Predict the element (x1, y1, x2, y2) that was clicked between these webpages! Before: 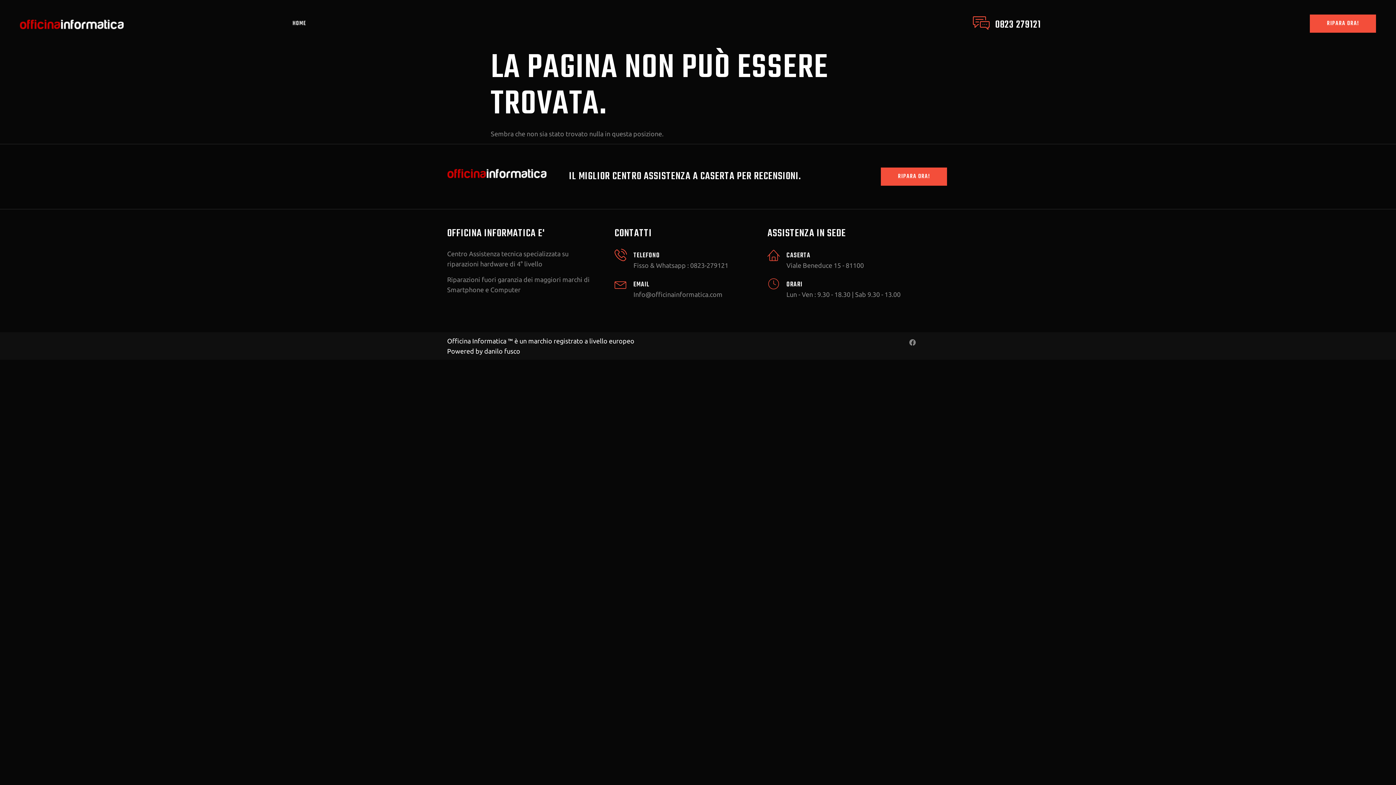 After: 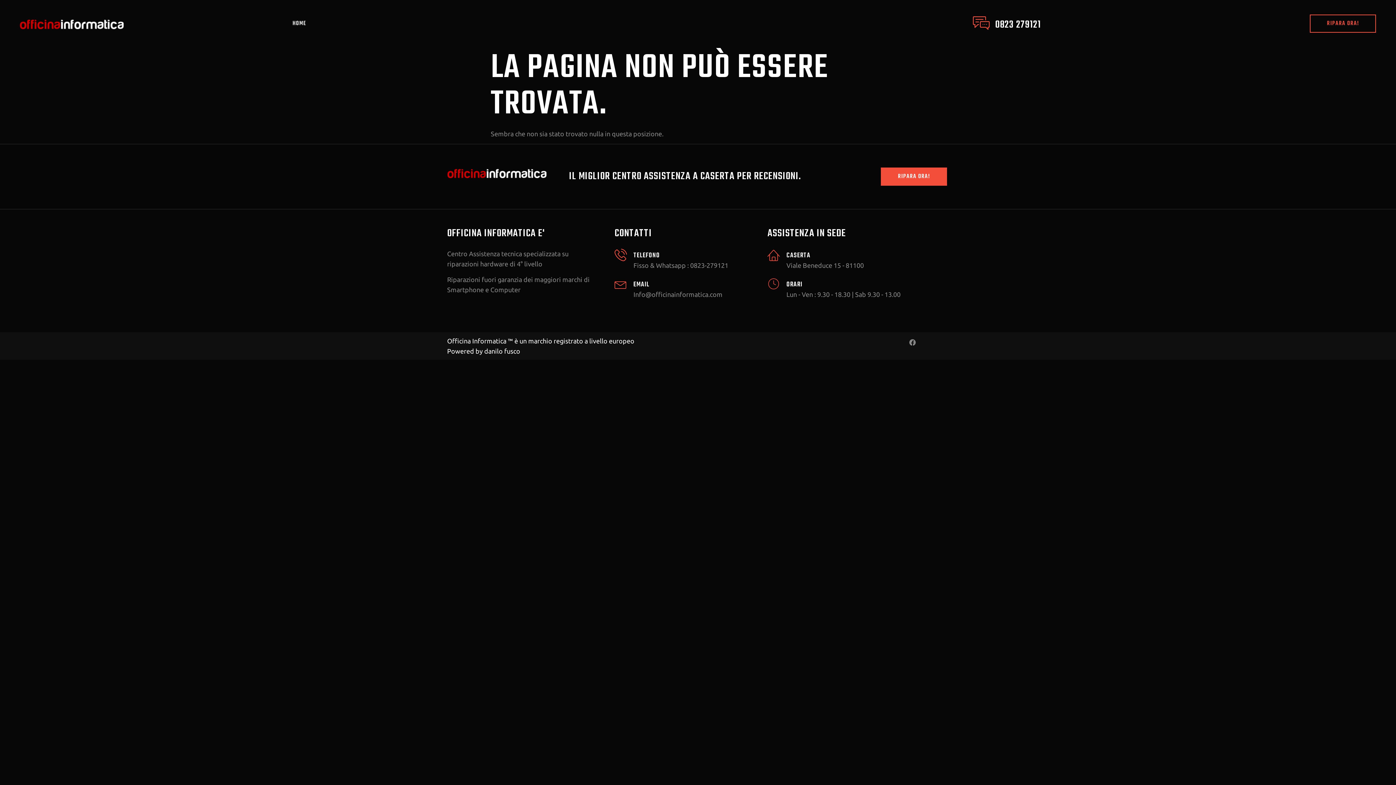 Action: bbox: (1310, 14, 1376, 32) label: RIPARA ORA!